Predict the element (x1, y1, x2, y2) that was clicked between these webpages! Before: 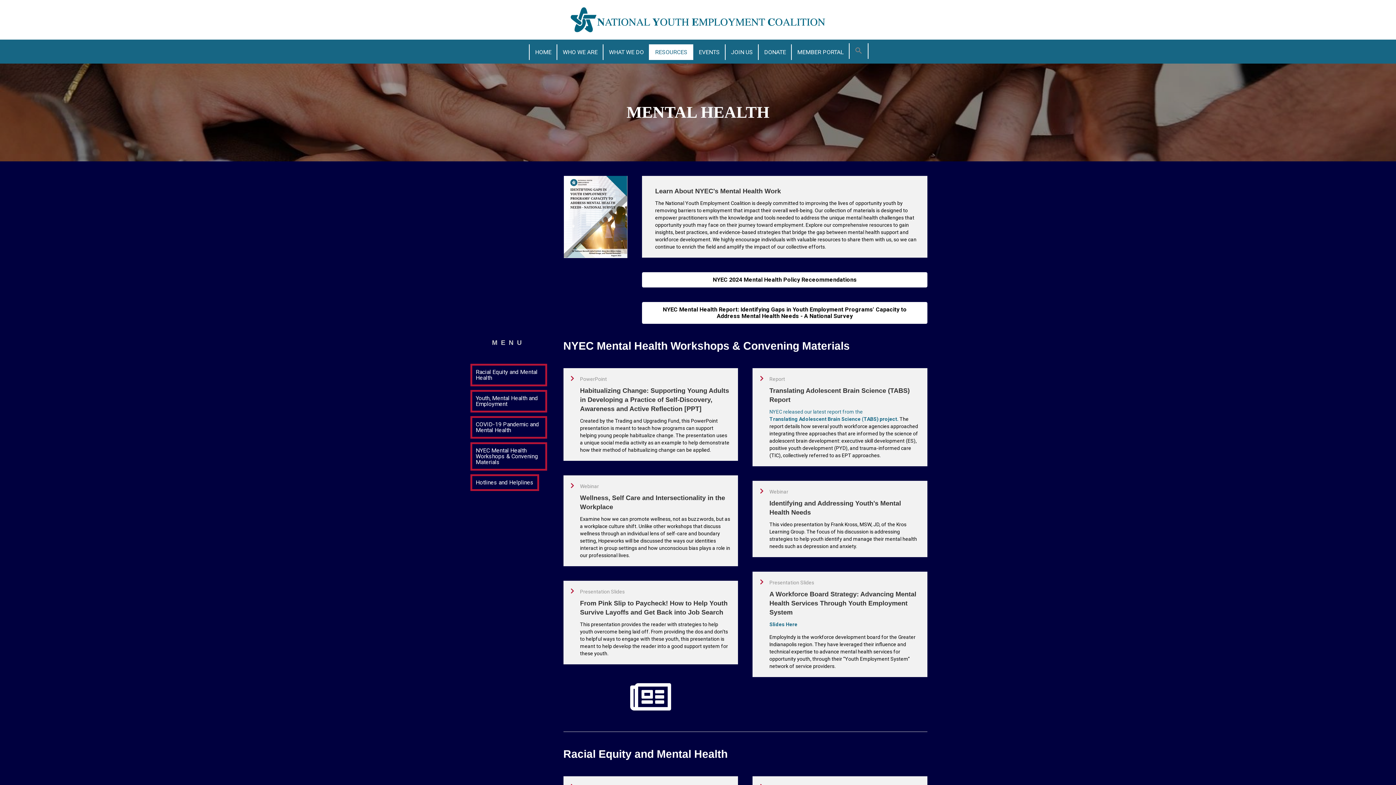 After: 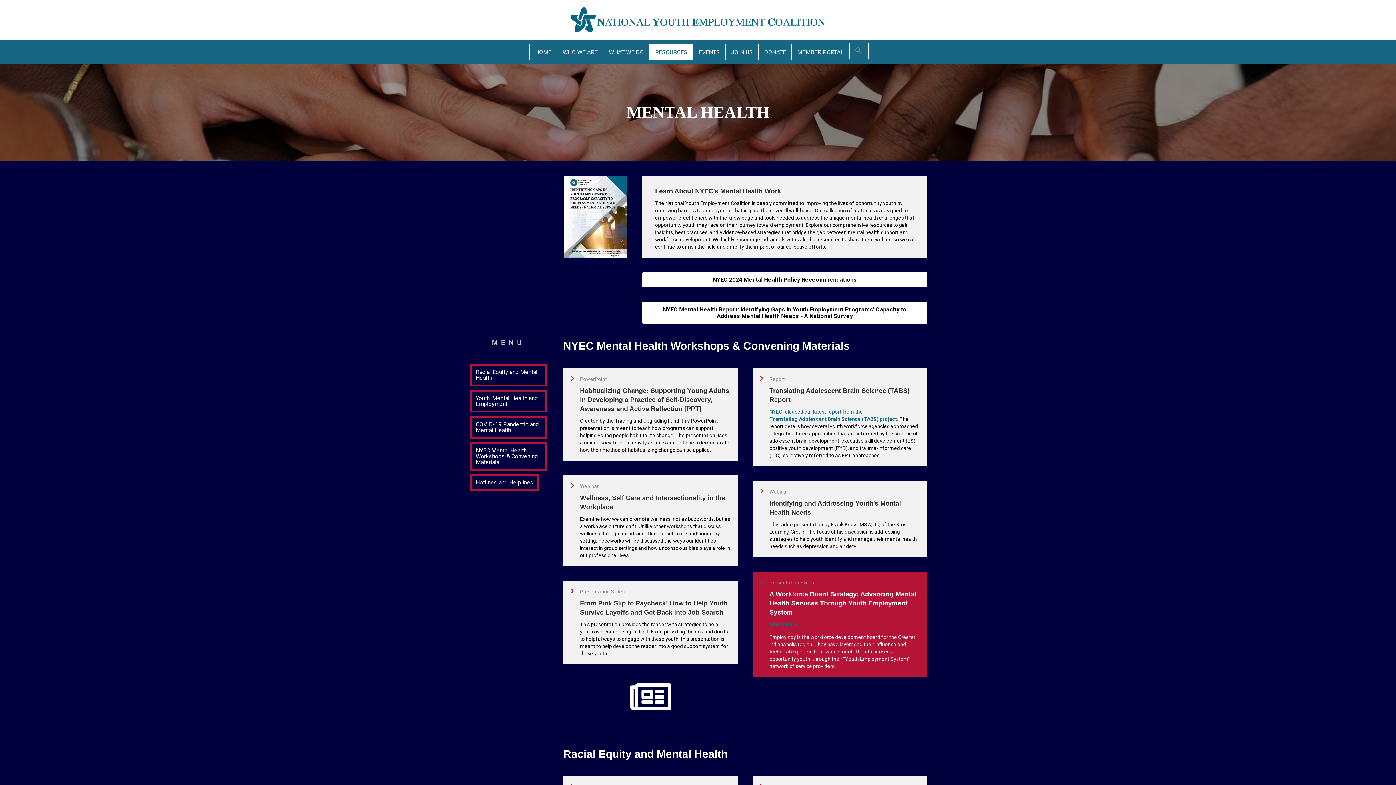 Action: bbox: (760, 579, 769, 586)